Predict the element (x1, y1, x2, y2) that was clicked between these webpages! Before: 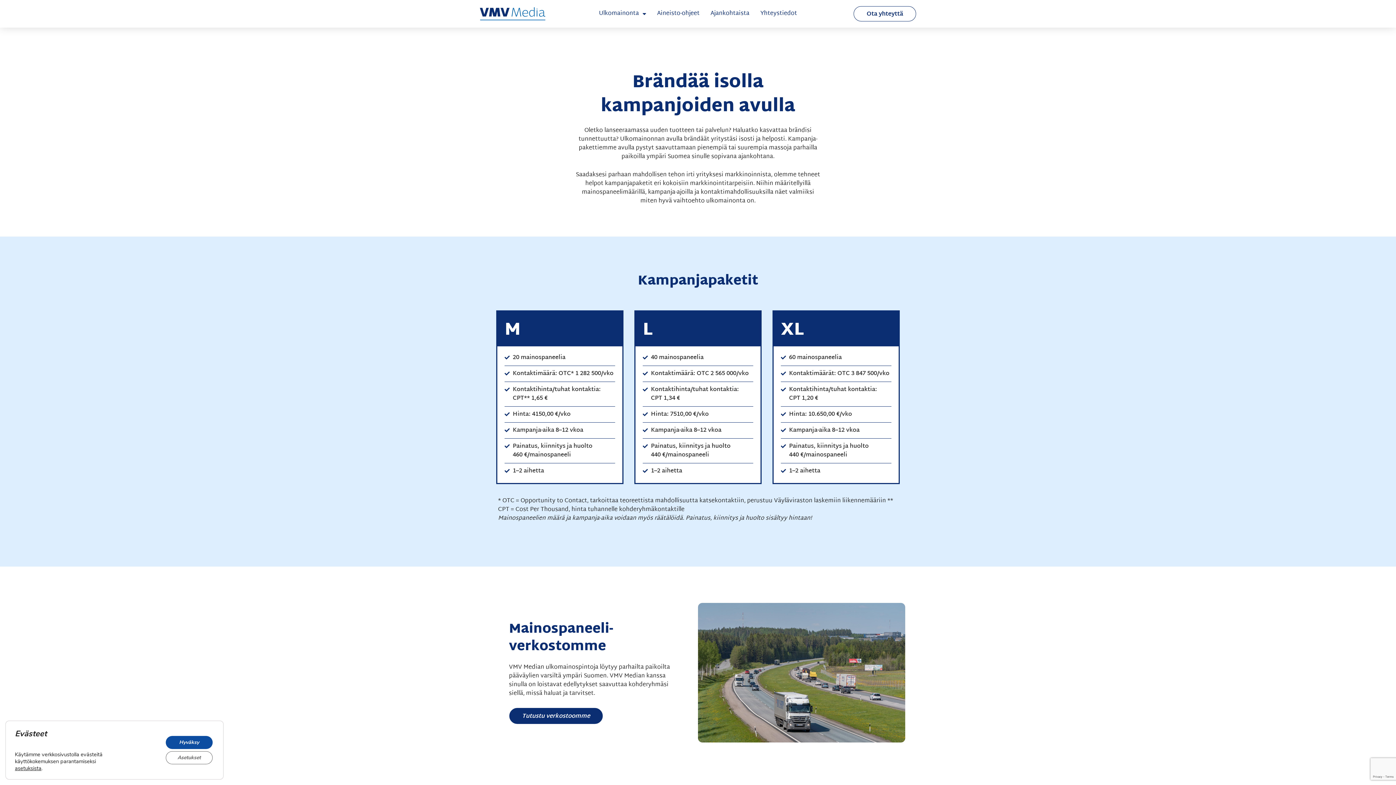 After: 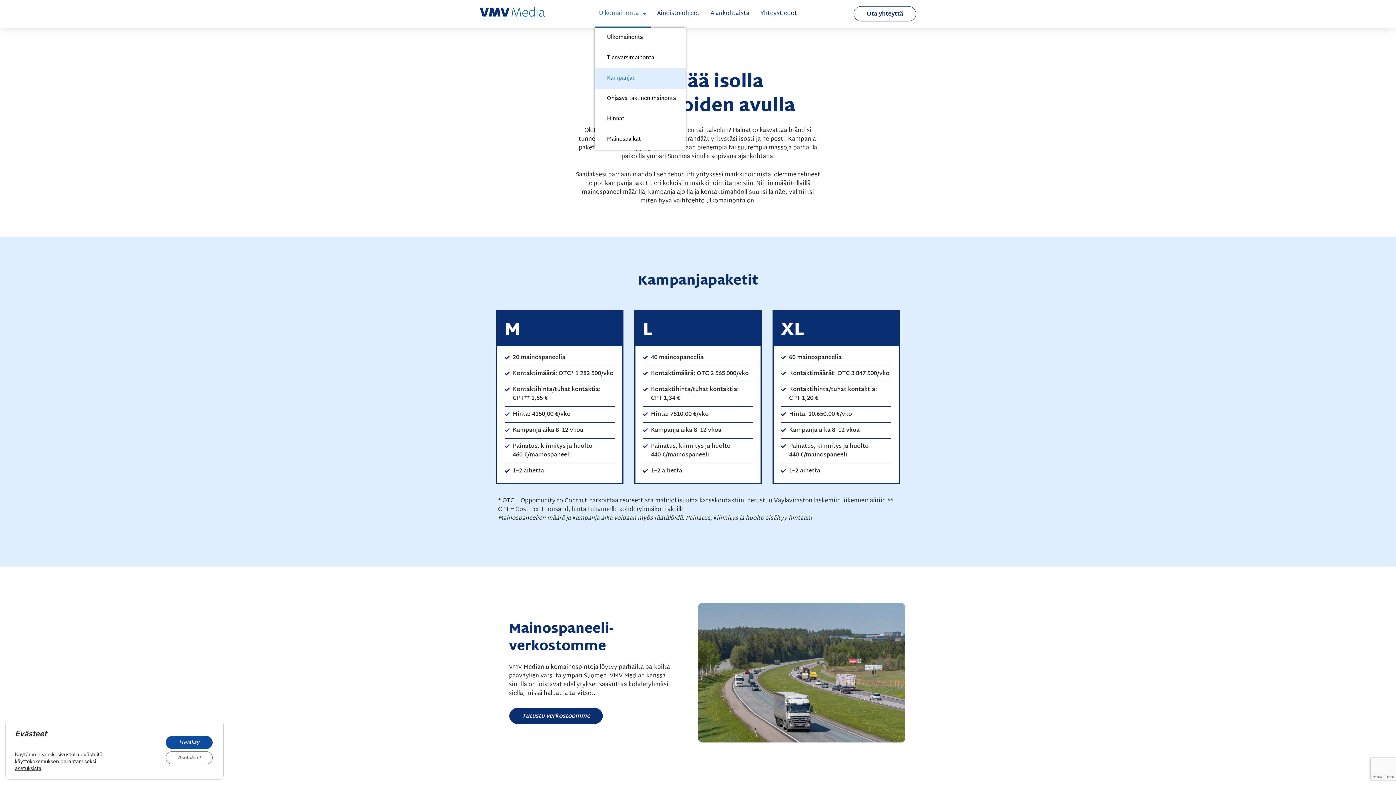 Action: label: Ulkomainonta bbox: (594, 0, 650, 27)